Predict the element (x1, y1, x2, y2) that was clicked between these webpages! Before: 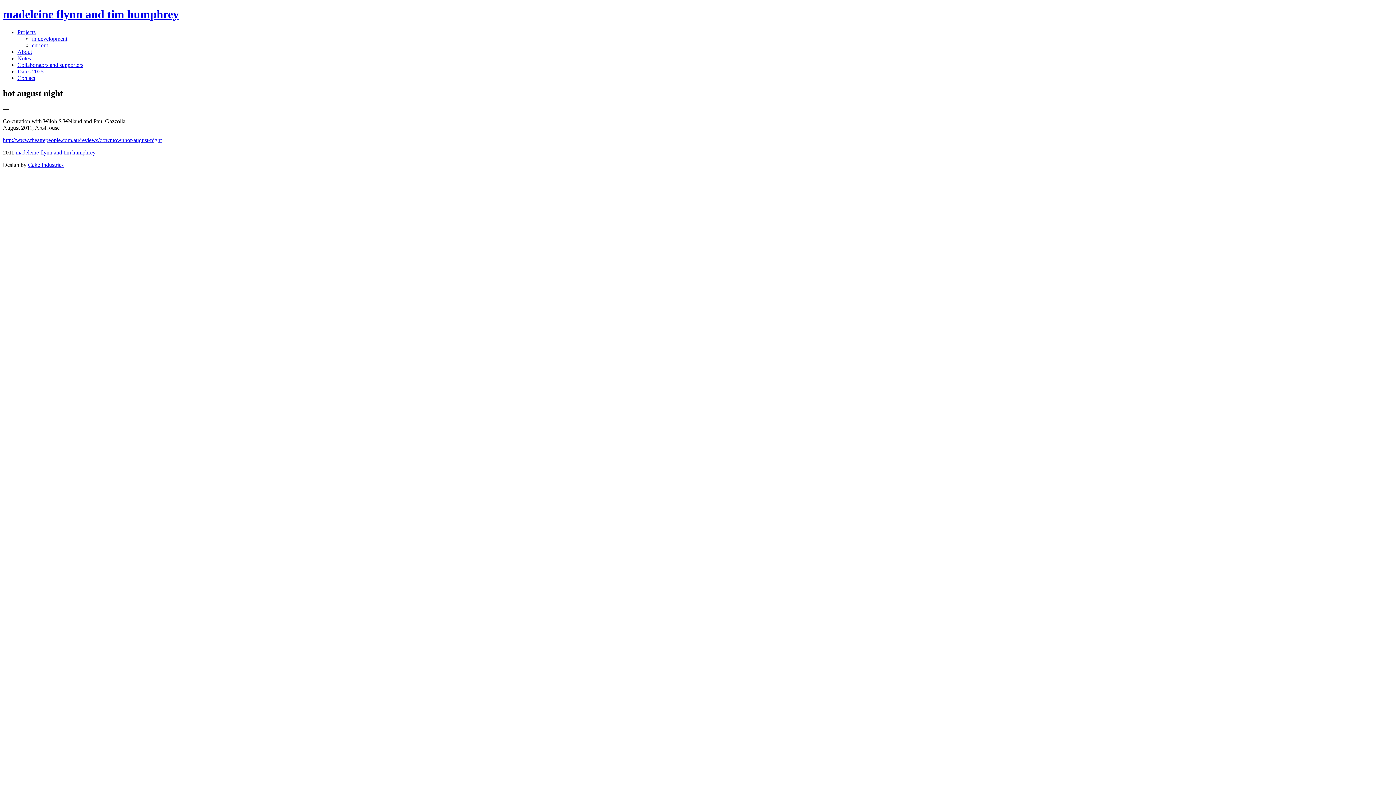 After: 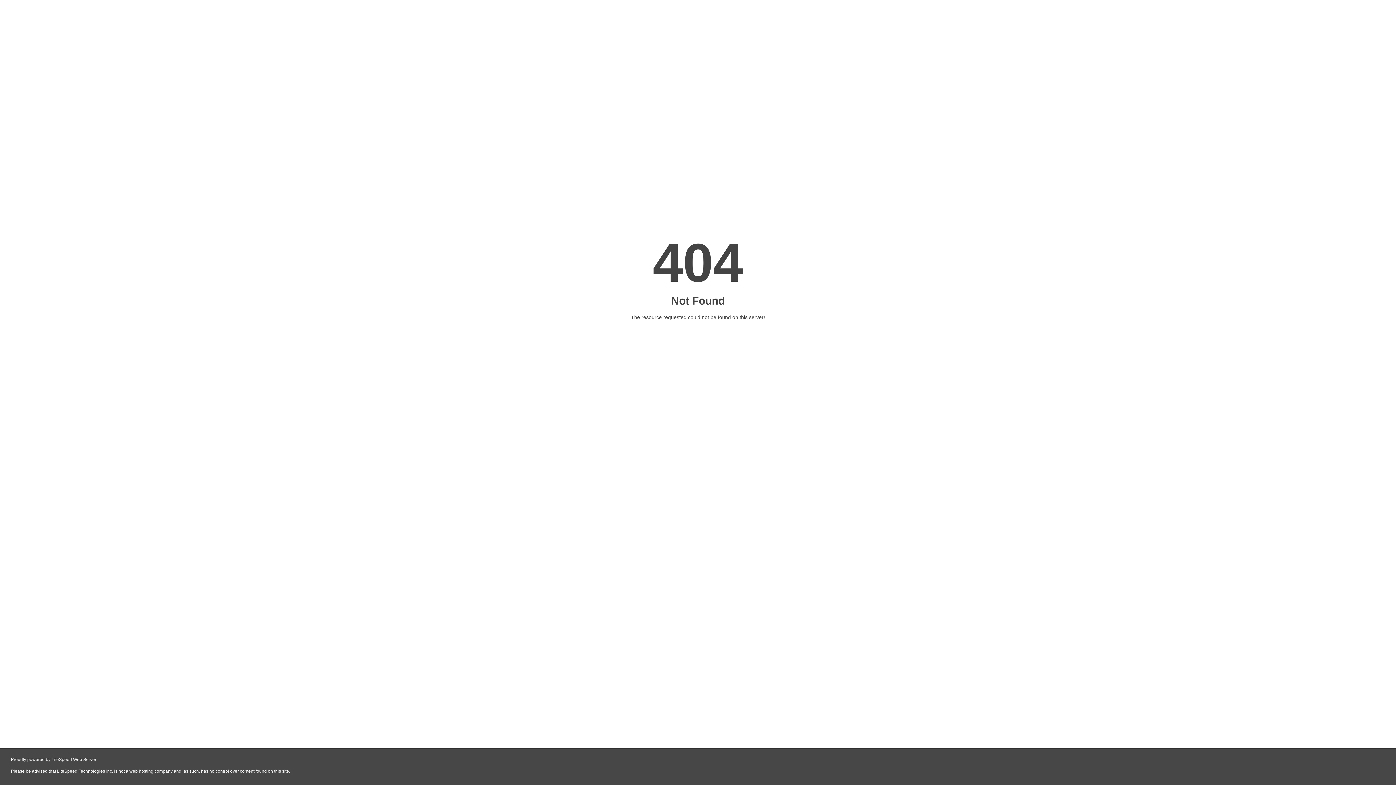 Action: label: http://www.theatrepeople.com.au/reviews/downtownhot-august-night bbox: (2, 136, 161, 143)